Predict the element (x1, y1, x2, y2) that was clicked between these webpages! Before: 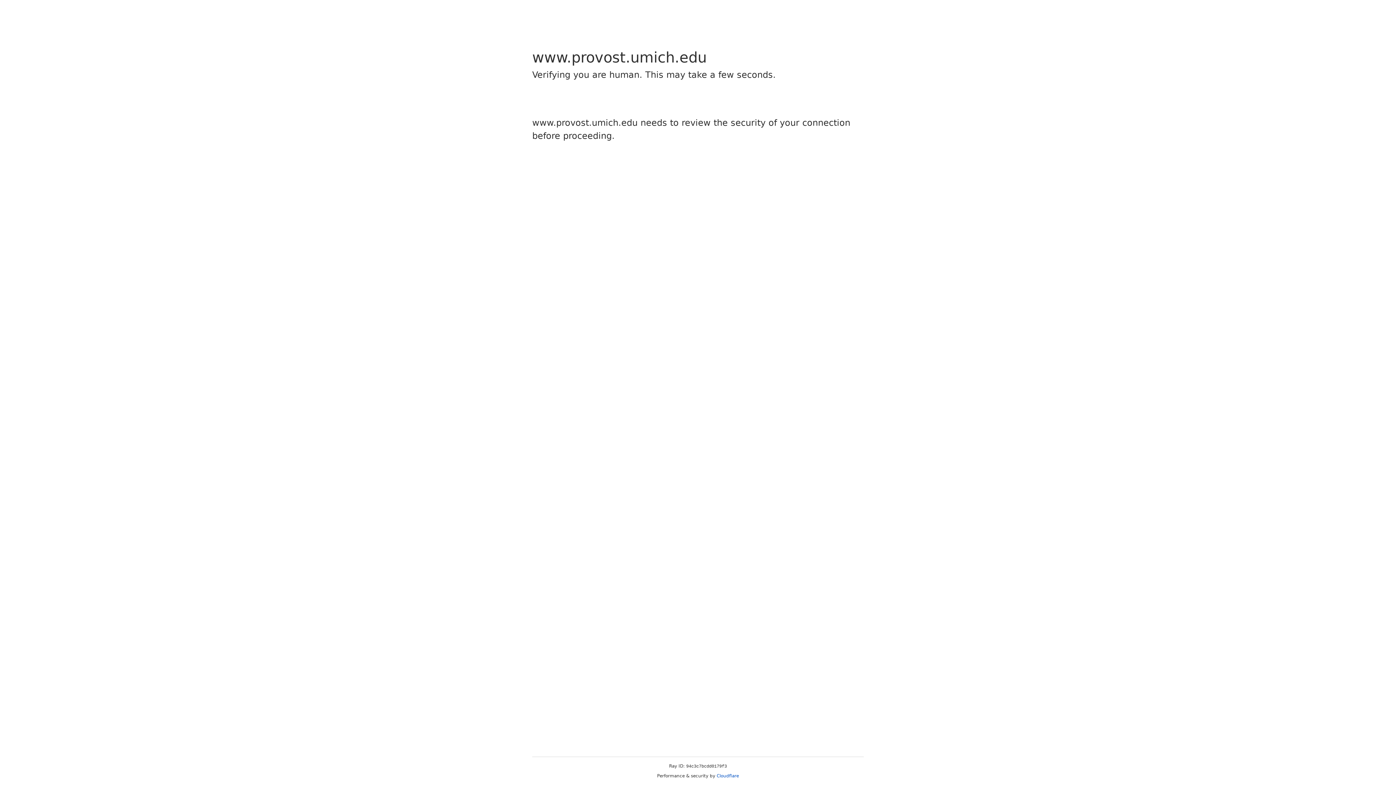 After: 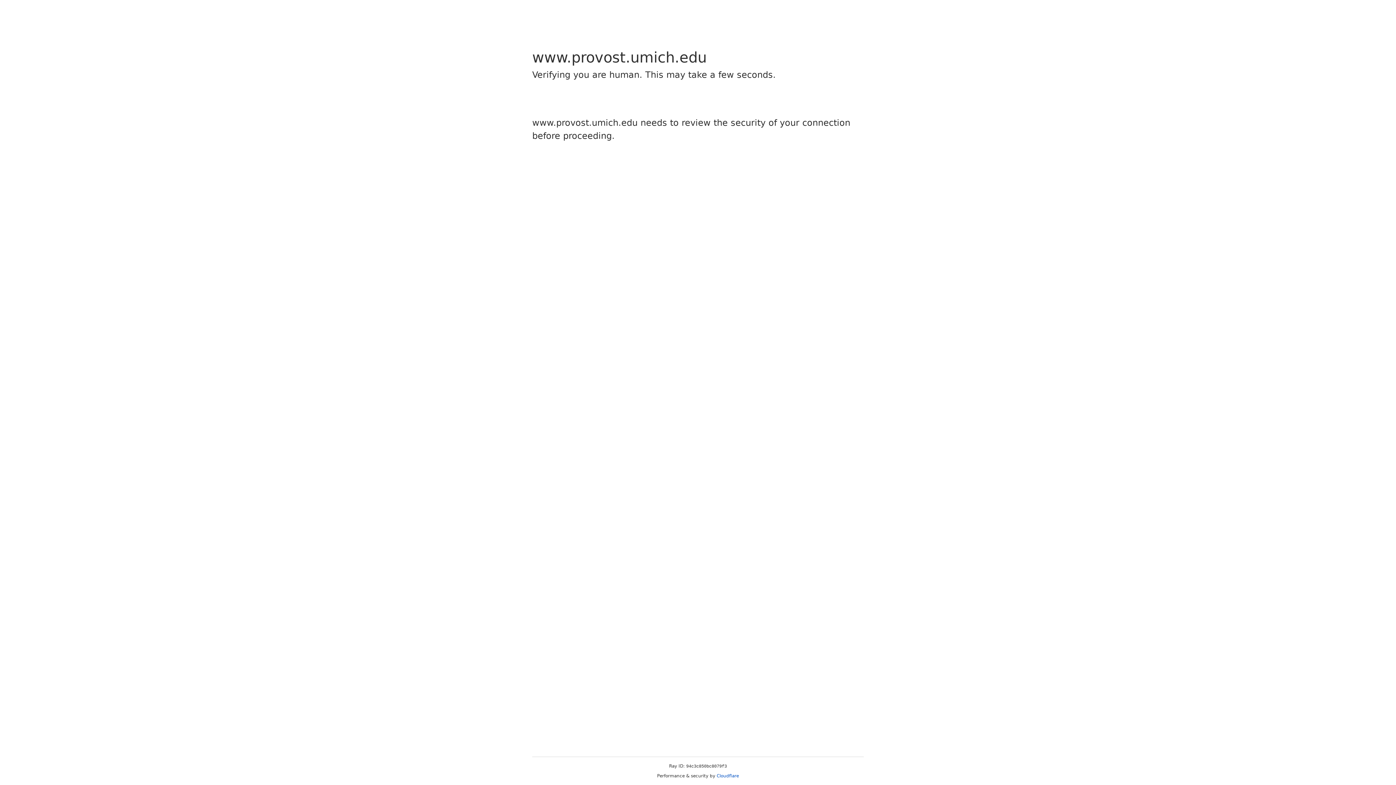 Action: bbox: (716, 773, 739, 778) label: Cloudflare